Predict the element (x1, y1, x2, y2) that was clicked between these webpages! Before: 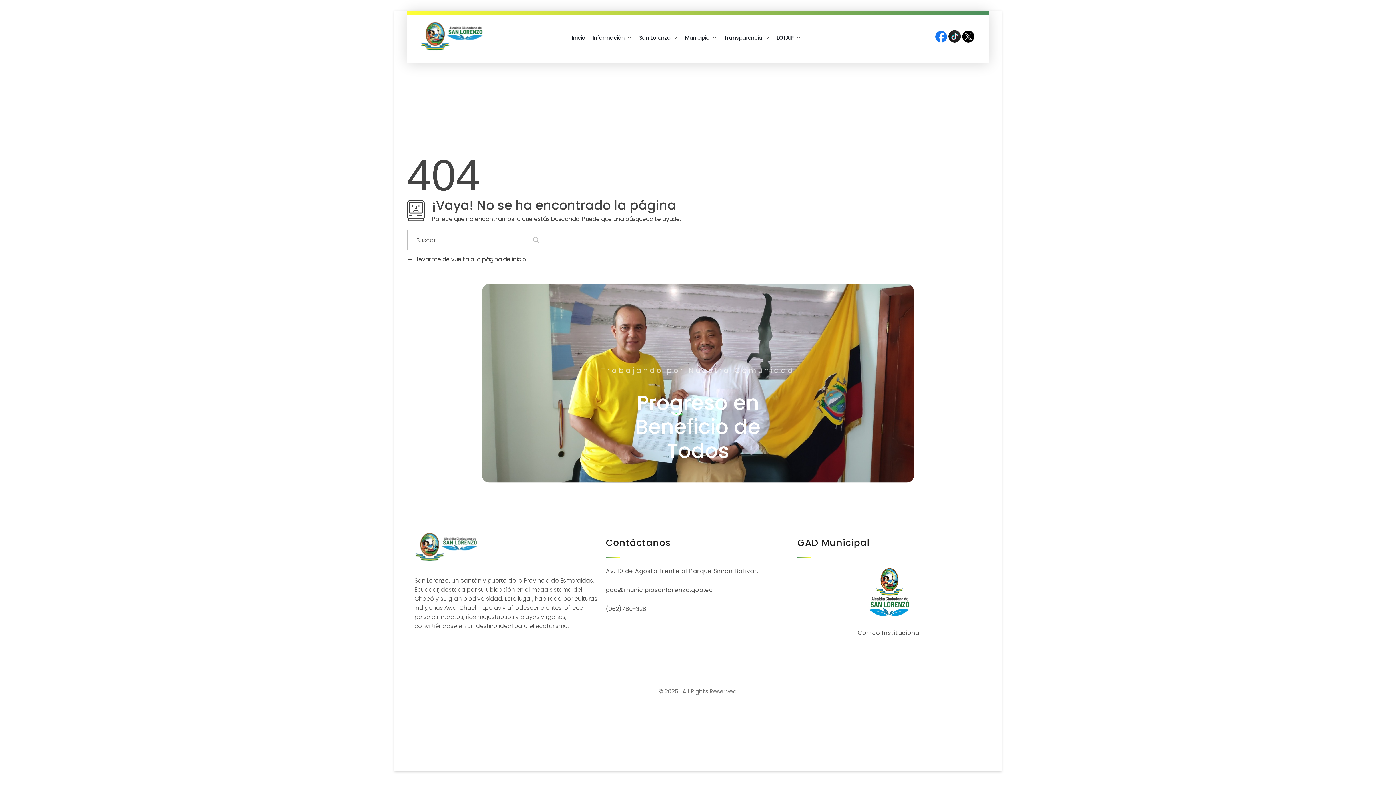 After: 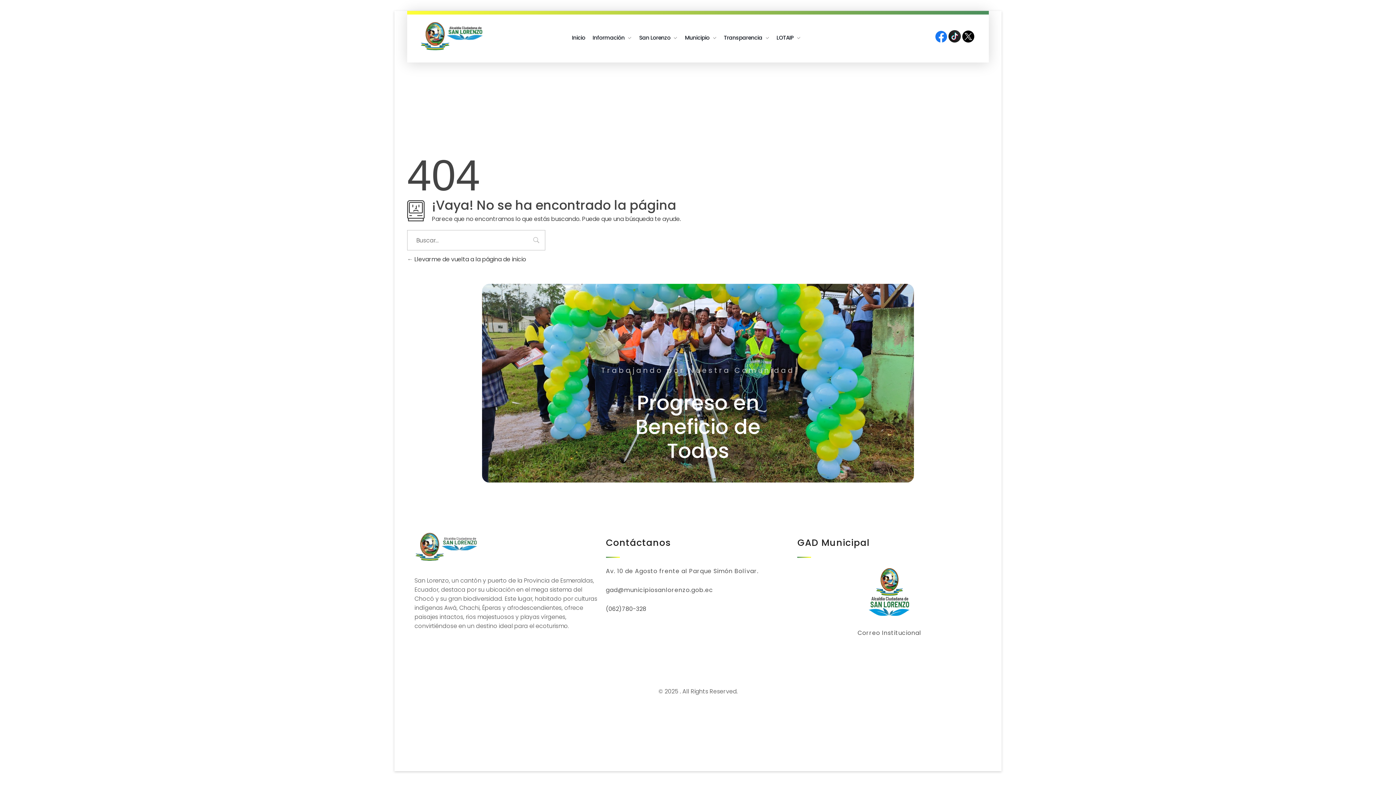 Action: bbox: (948, 30, 961, 42)